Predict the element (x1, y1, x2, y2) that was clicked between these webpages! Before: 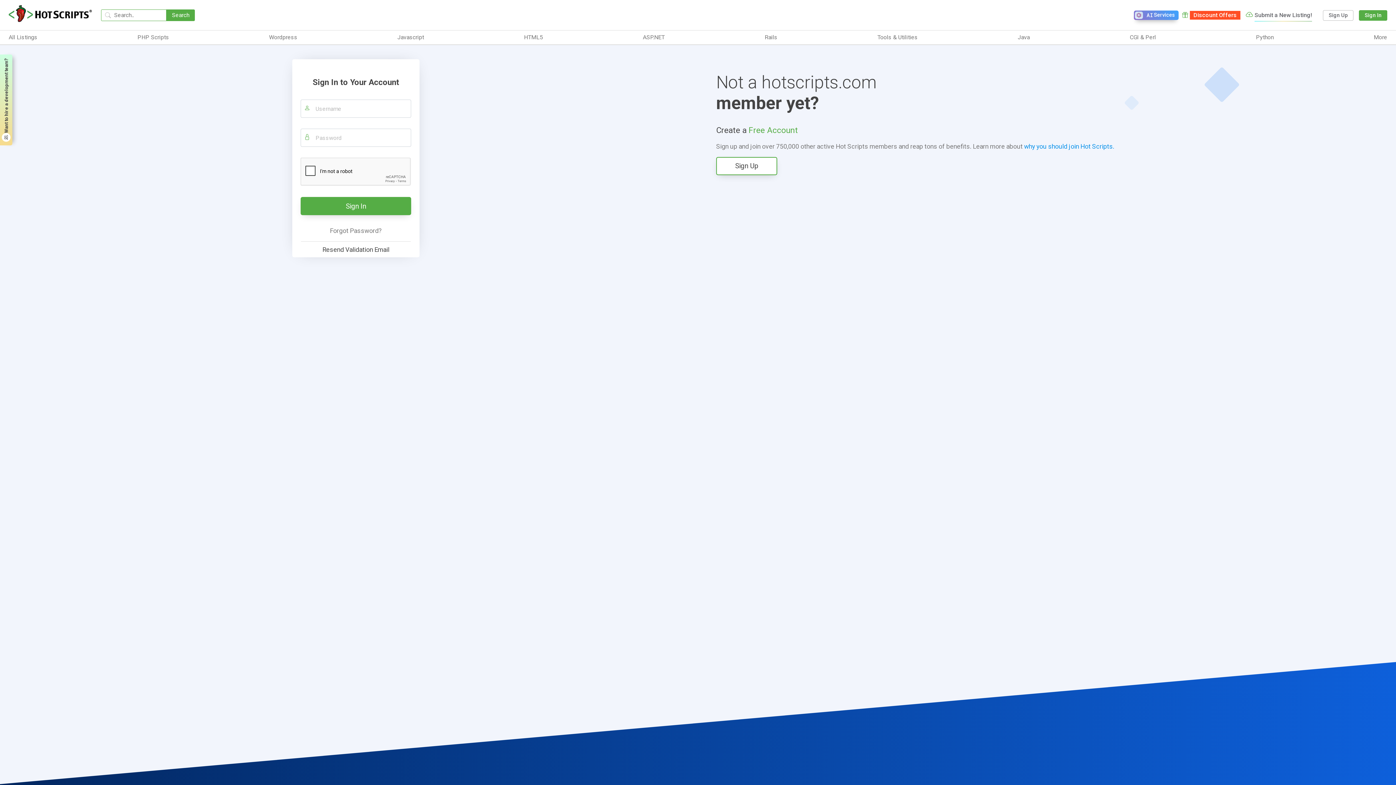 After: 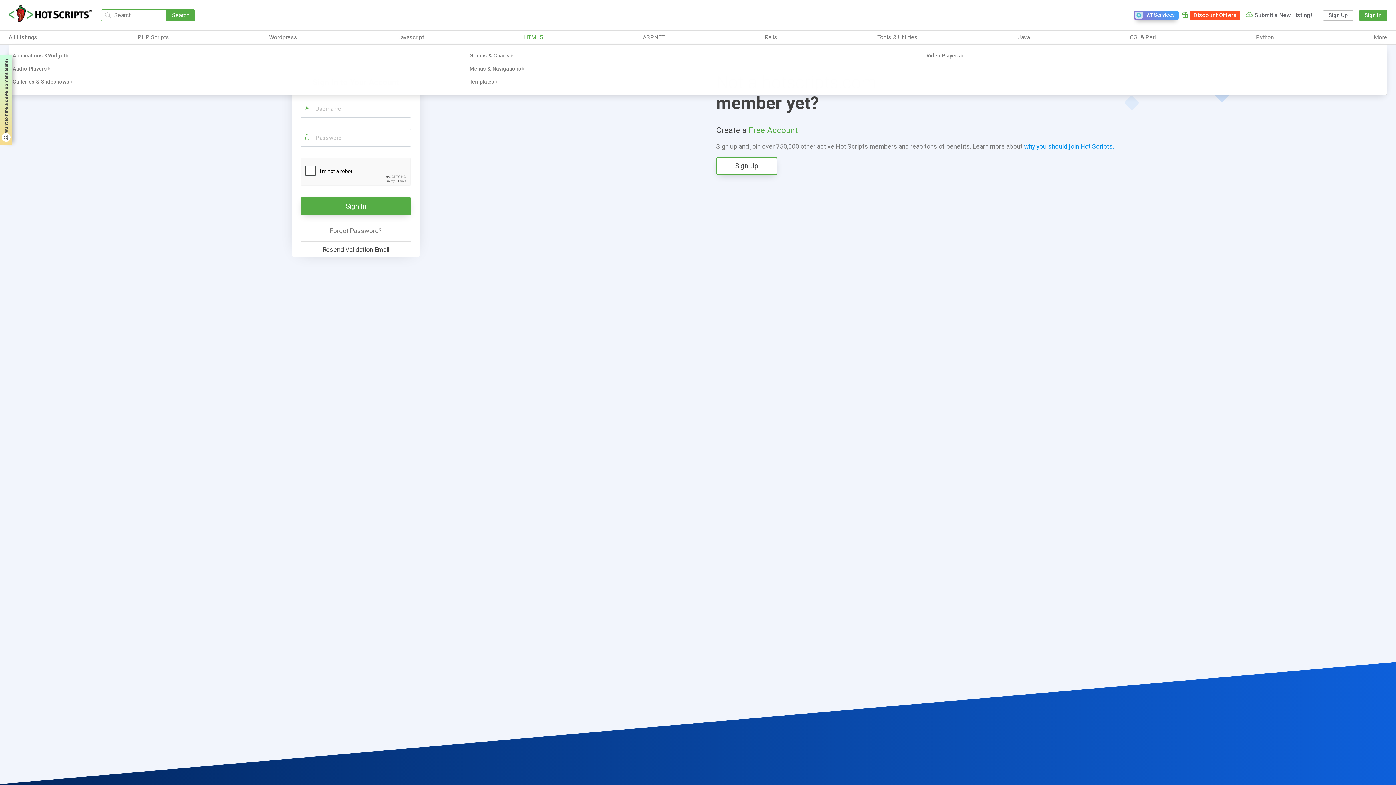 Action: bbox: (524, 33, 543, 41) label: HTML5